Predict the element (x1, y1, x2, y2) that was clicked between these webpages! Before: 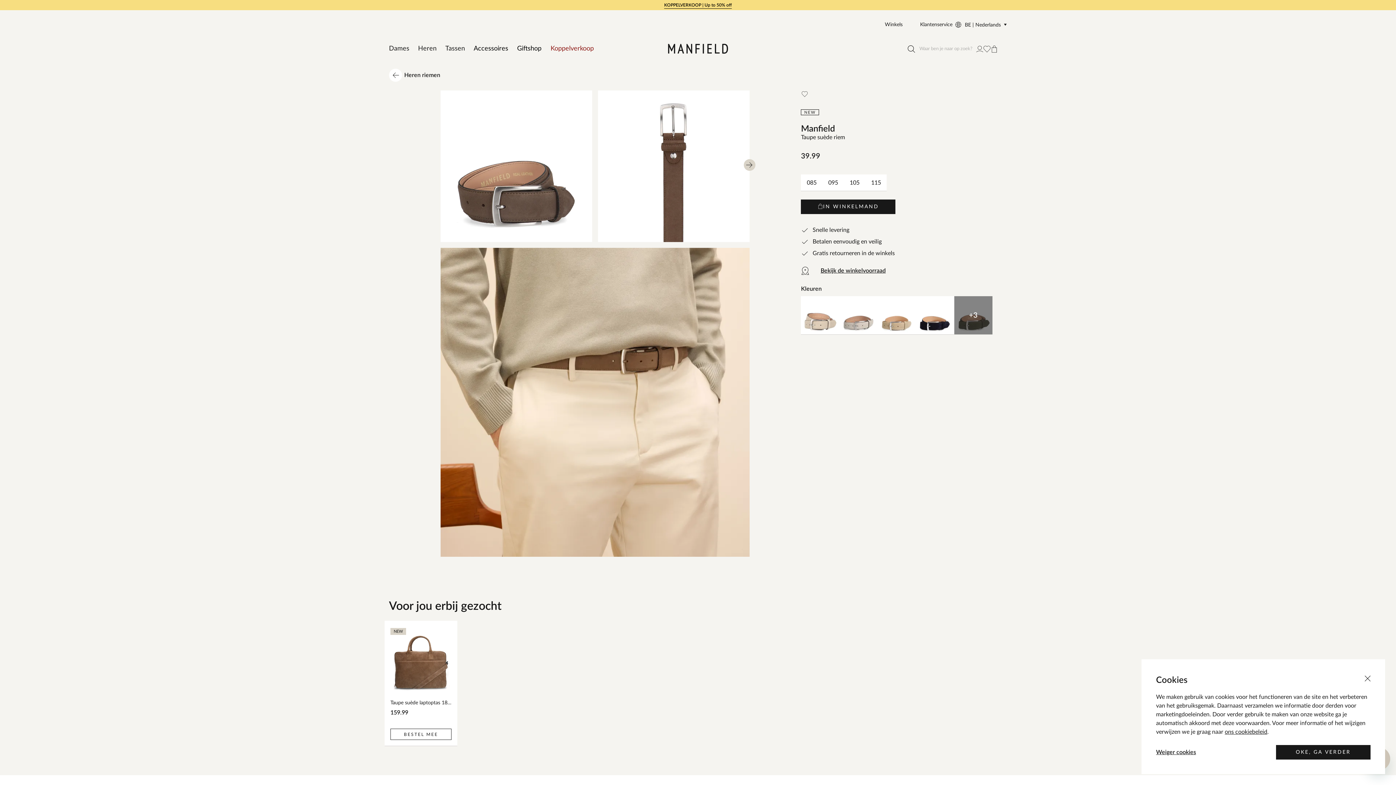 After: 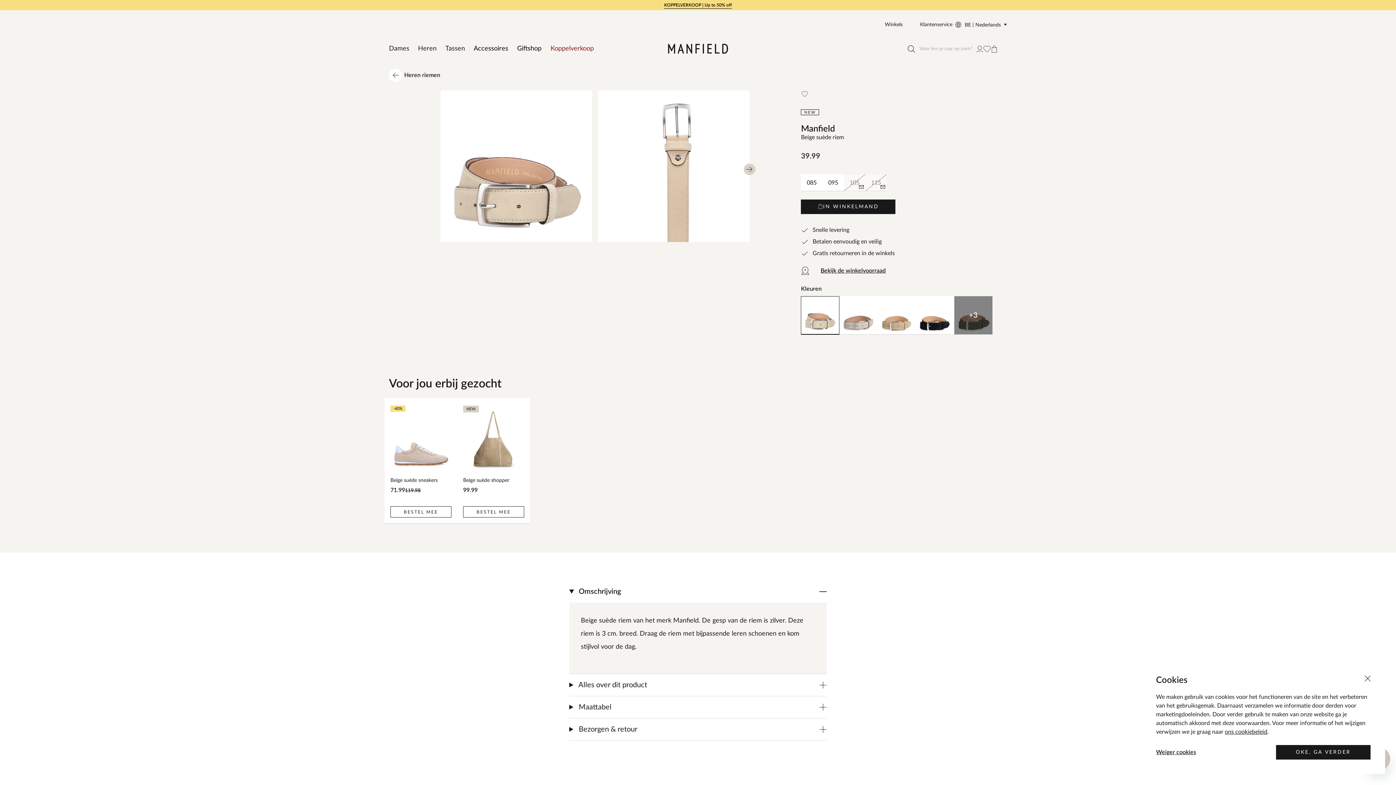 Action: bbox: (801, 296, 839, 334)